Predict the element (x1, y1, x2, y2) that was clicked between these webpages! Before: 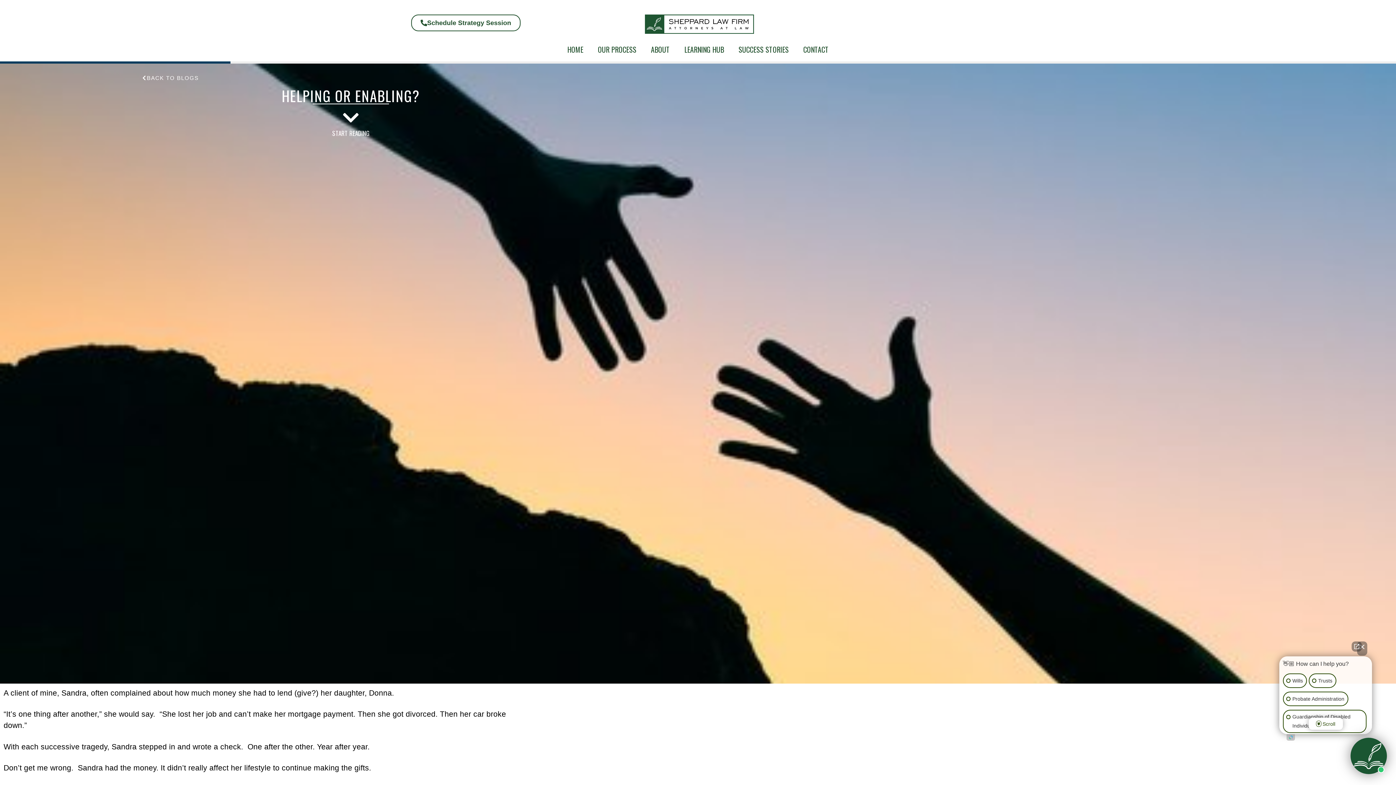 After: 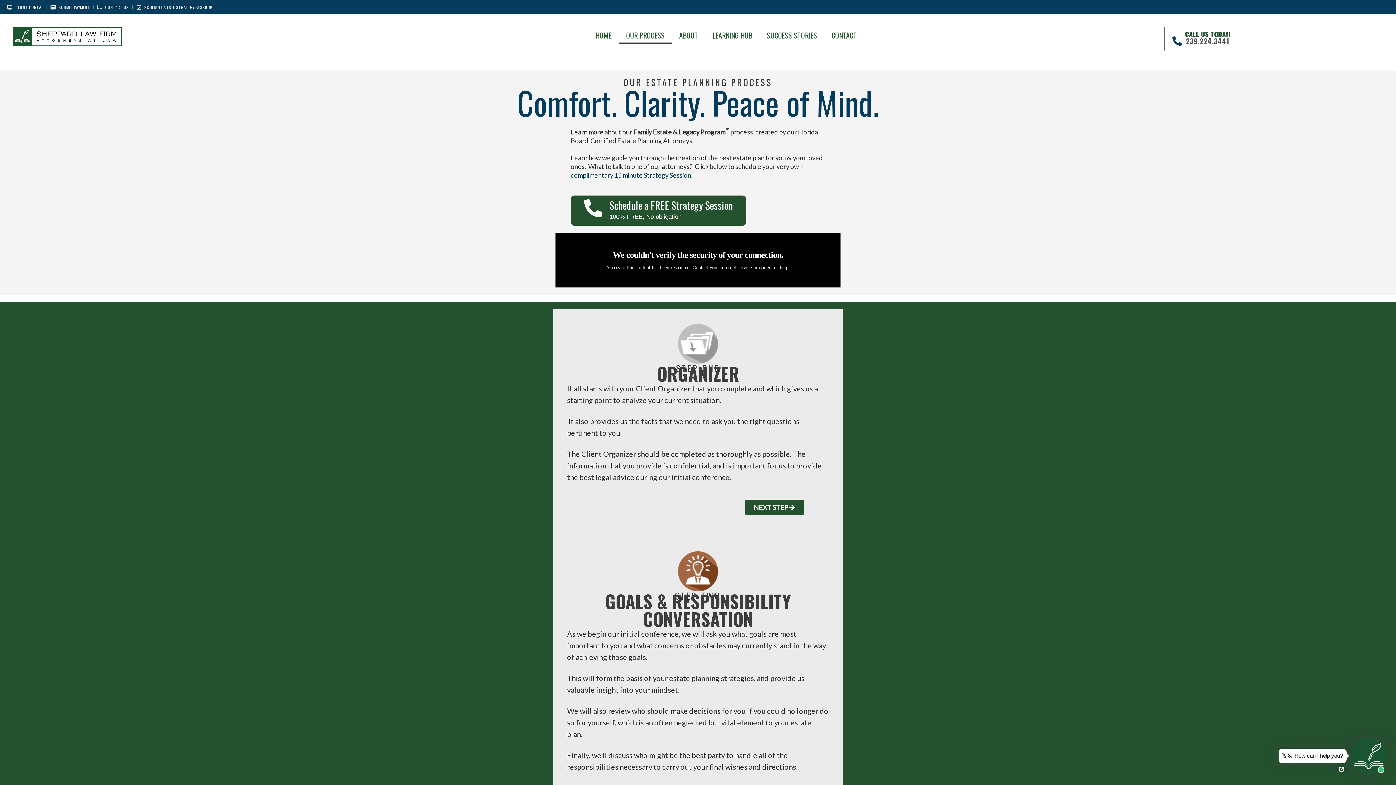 Action: label: OUR PROCESS bbox: (590, 41, 643, 57)